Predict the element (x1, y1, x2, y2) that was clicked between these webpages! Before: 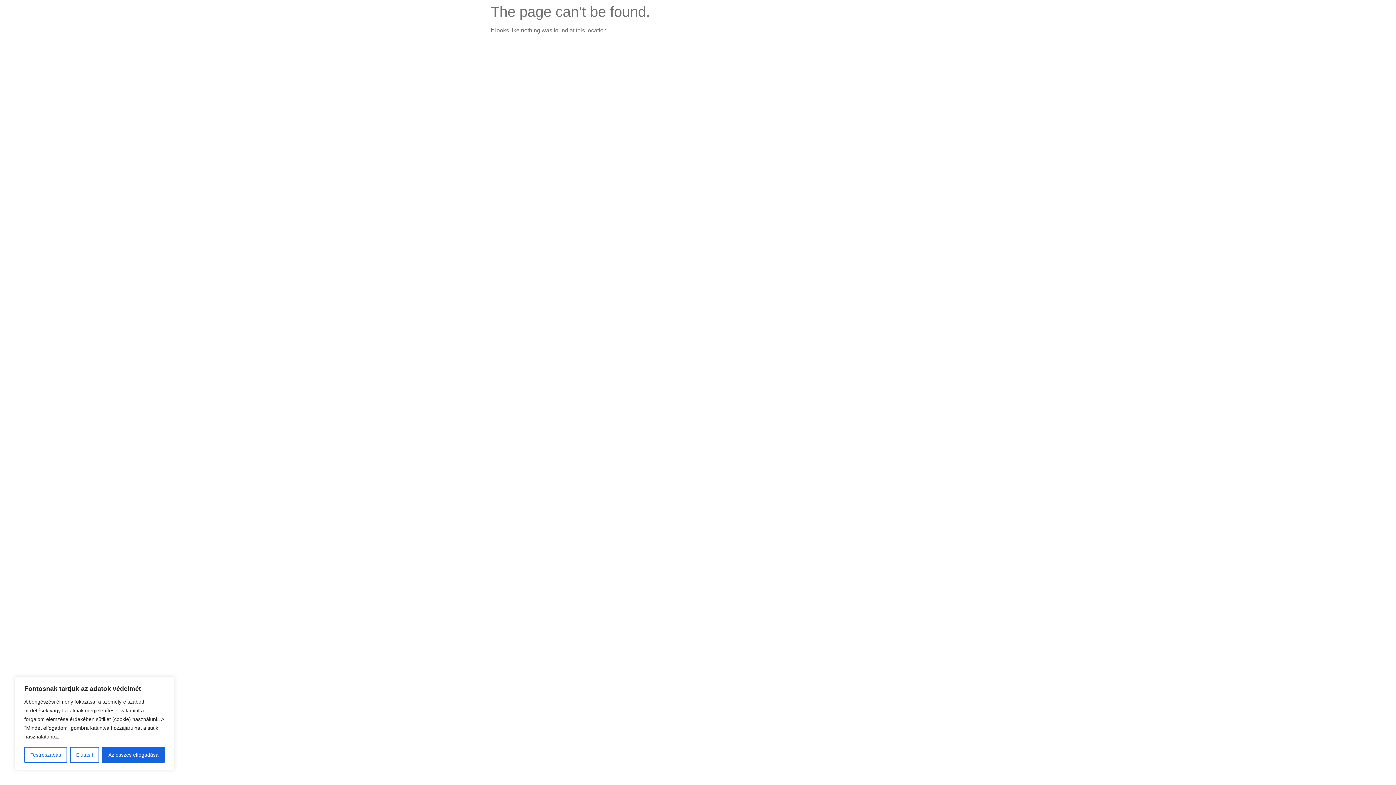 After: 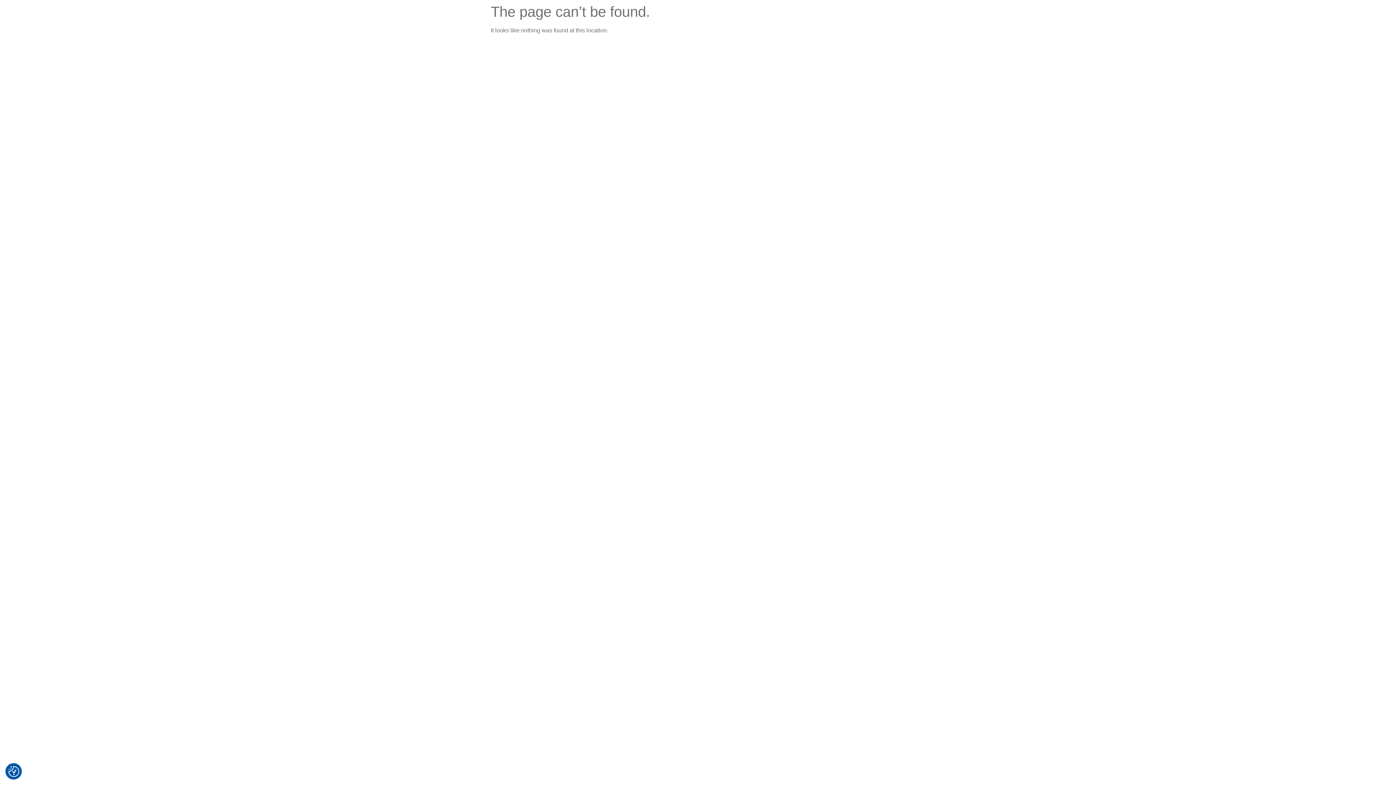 Action: label: Az összes elfogadása bbox: (102, 747, 164, 763)